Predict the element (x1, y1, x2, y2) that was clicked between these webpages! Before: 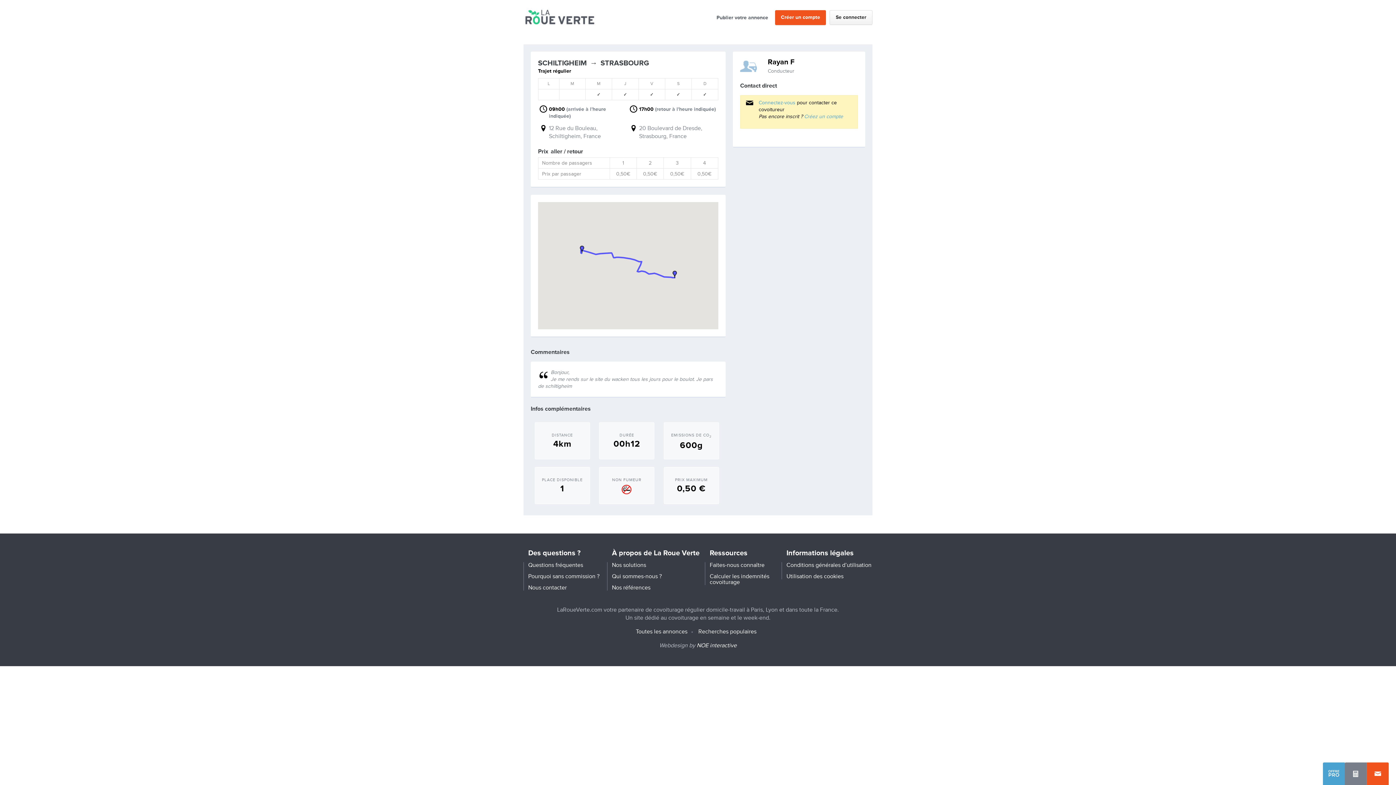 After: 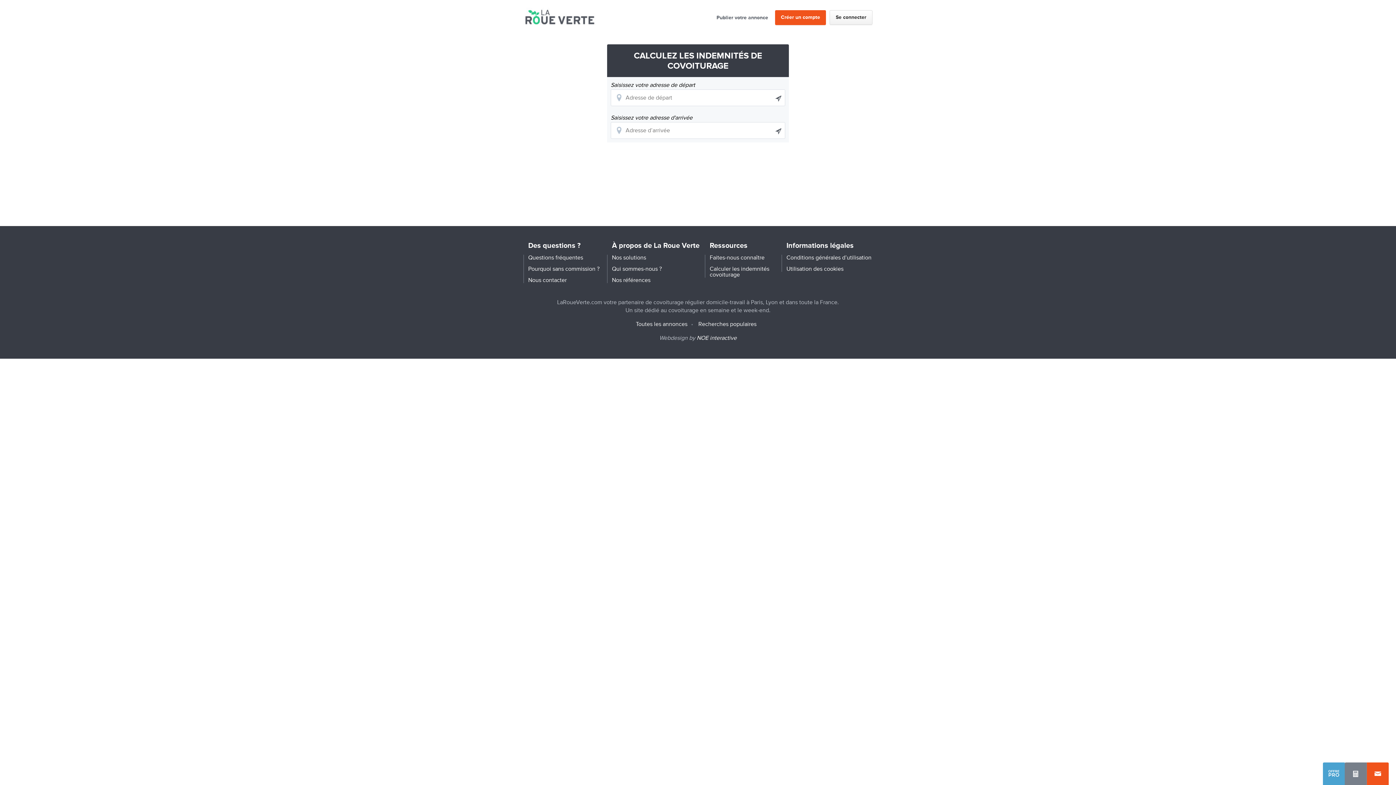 Action: label: Calculer les indemnités covoiturage bbox: (709, 573, 769, 586)